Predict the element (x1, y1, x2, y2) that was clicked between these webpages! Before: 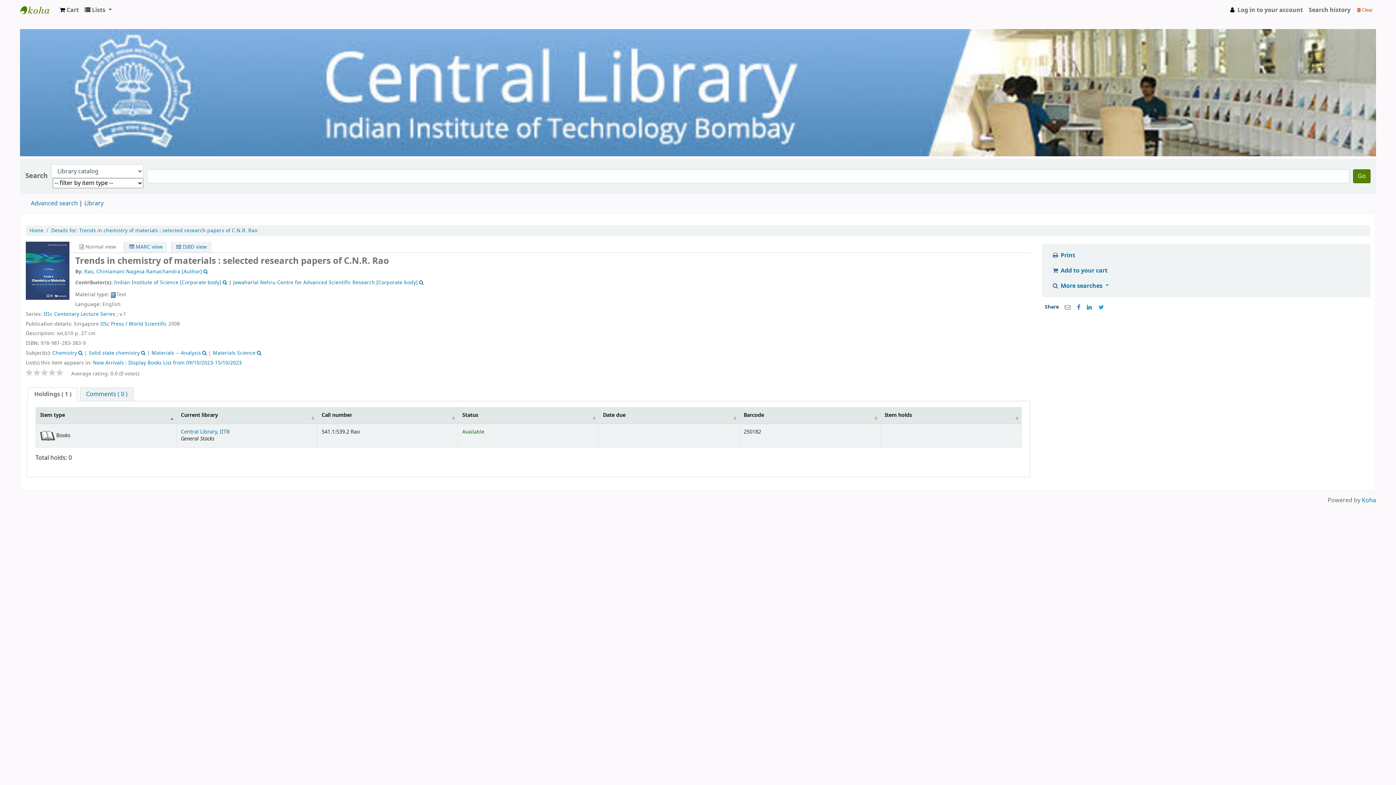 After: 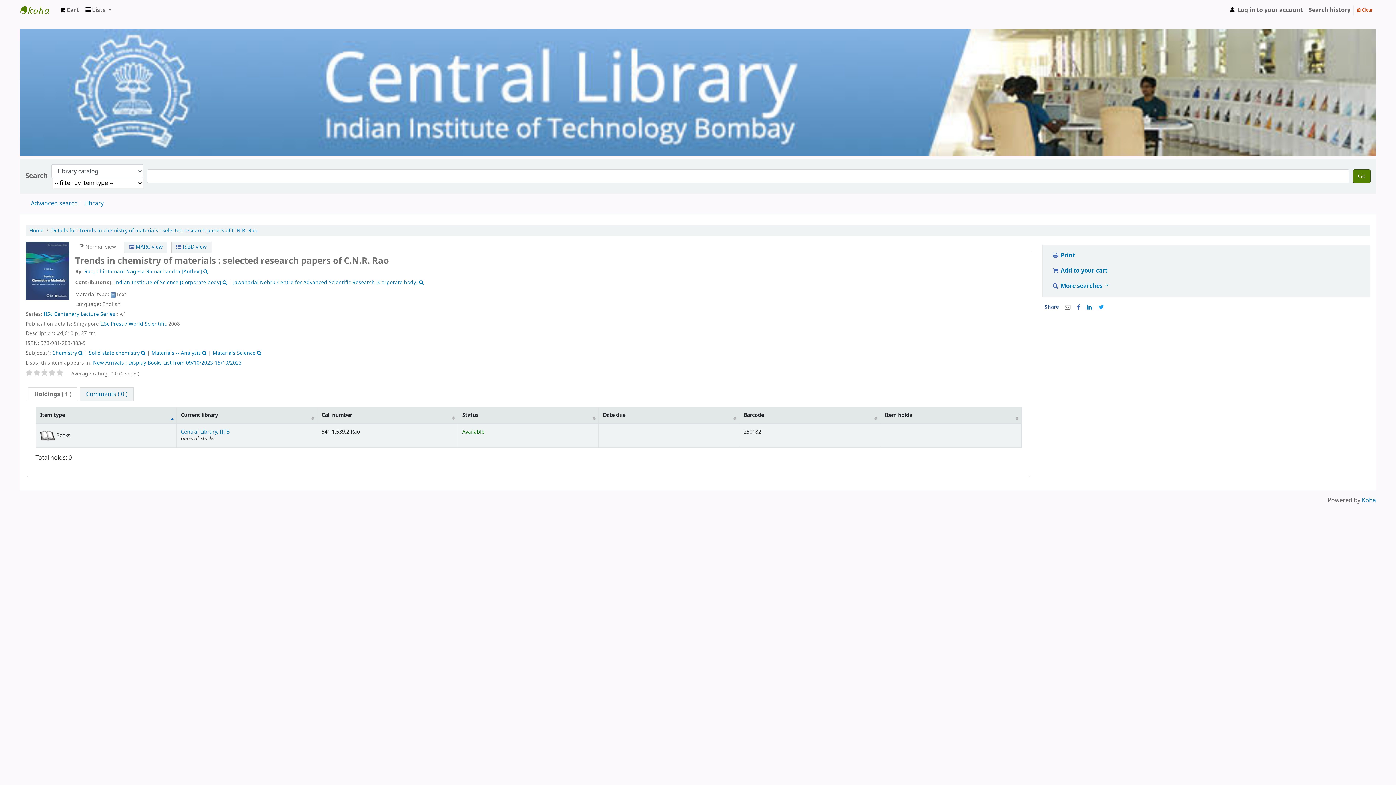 Action: bbox: (100, 320, 166, 327) label: IISc Press / World Scientific